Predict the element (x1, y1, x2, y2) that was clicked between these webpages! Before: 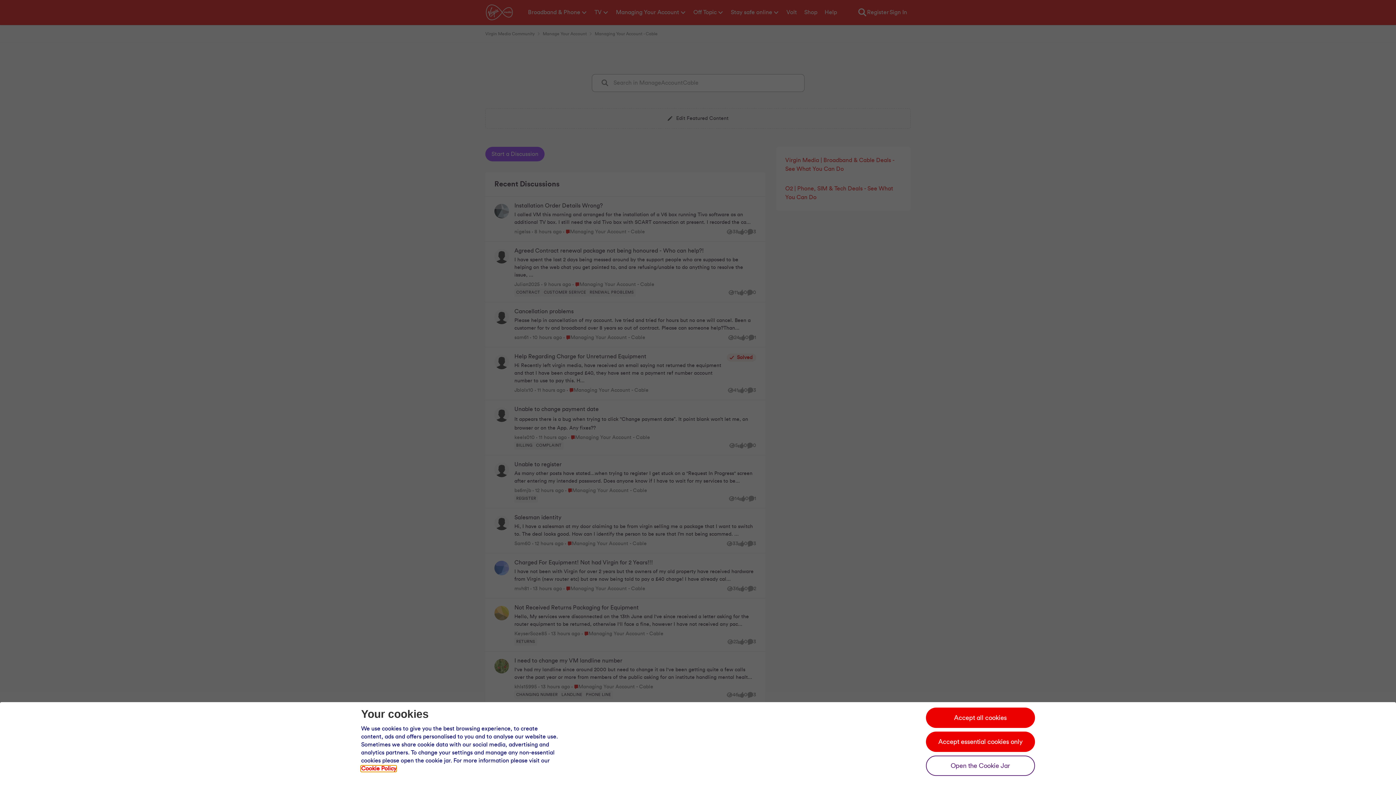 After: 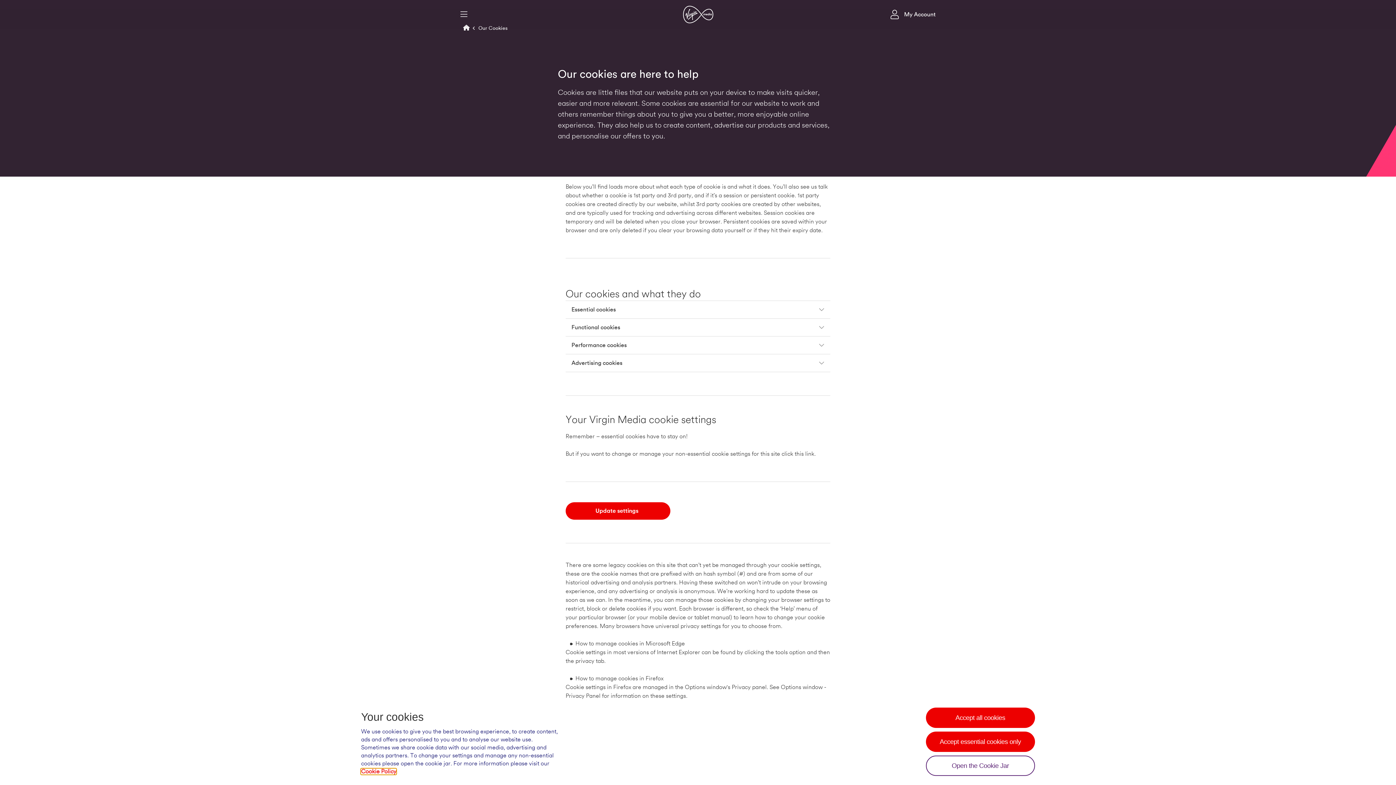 Action: label: Our cookie policy bbox: (361, 766, 396, 771)